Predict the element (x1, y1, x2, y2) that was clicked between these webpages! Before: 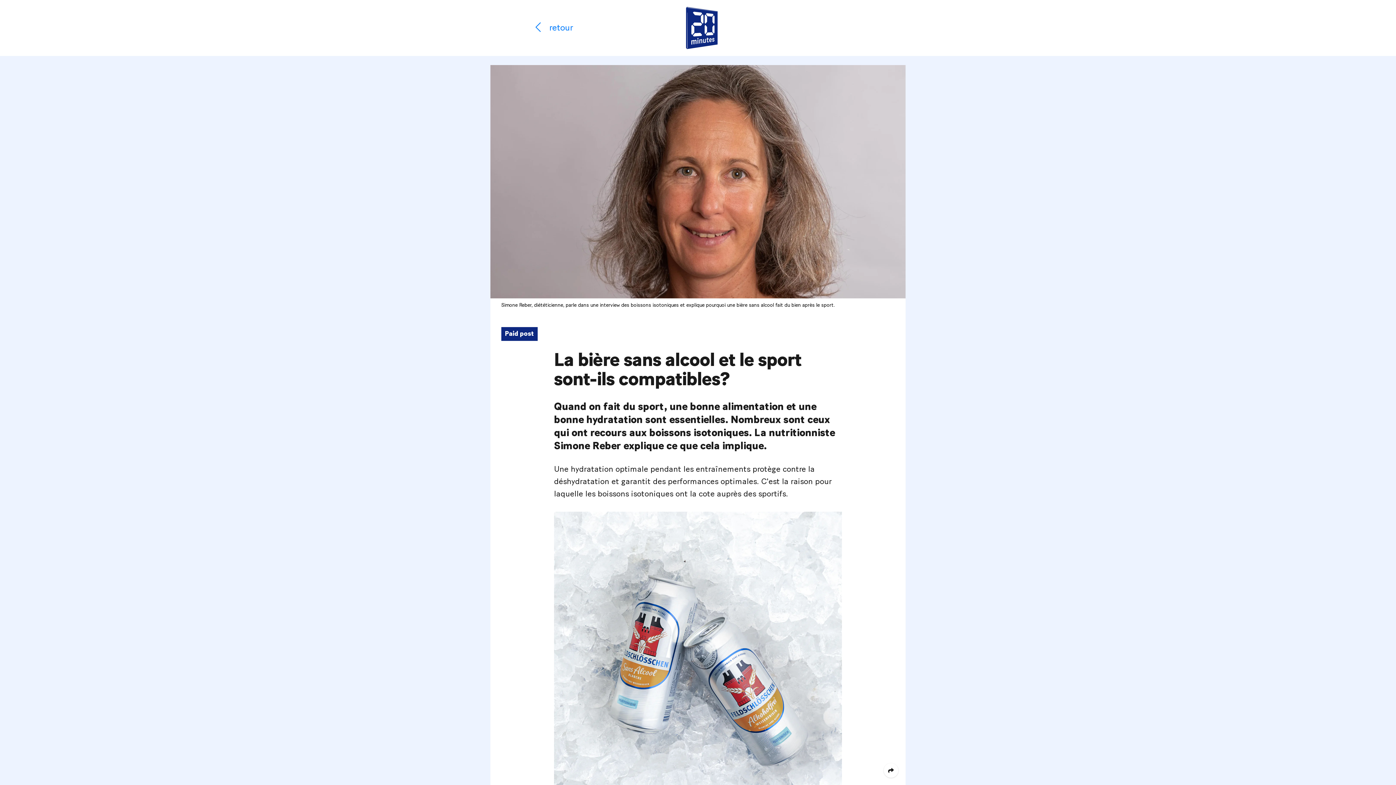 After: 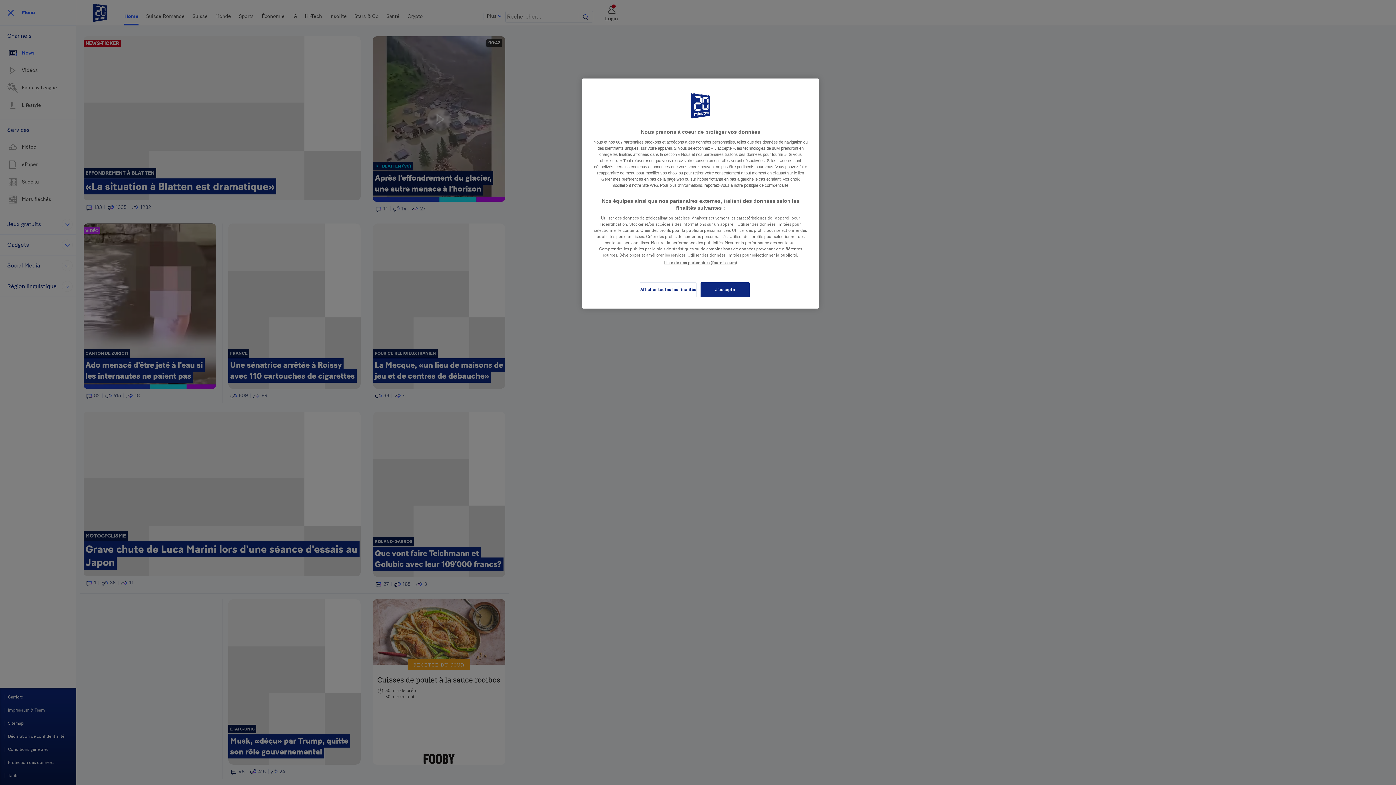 Action: bbox: (545, 17, 577, 38) label: retour